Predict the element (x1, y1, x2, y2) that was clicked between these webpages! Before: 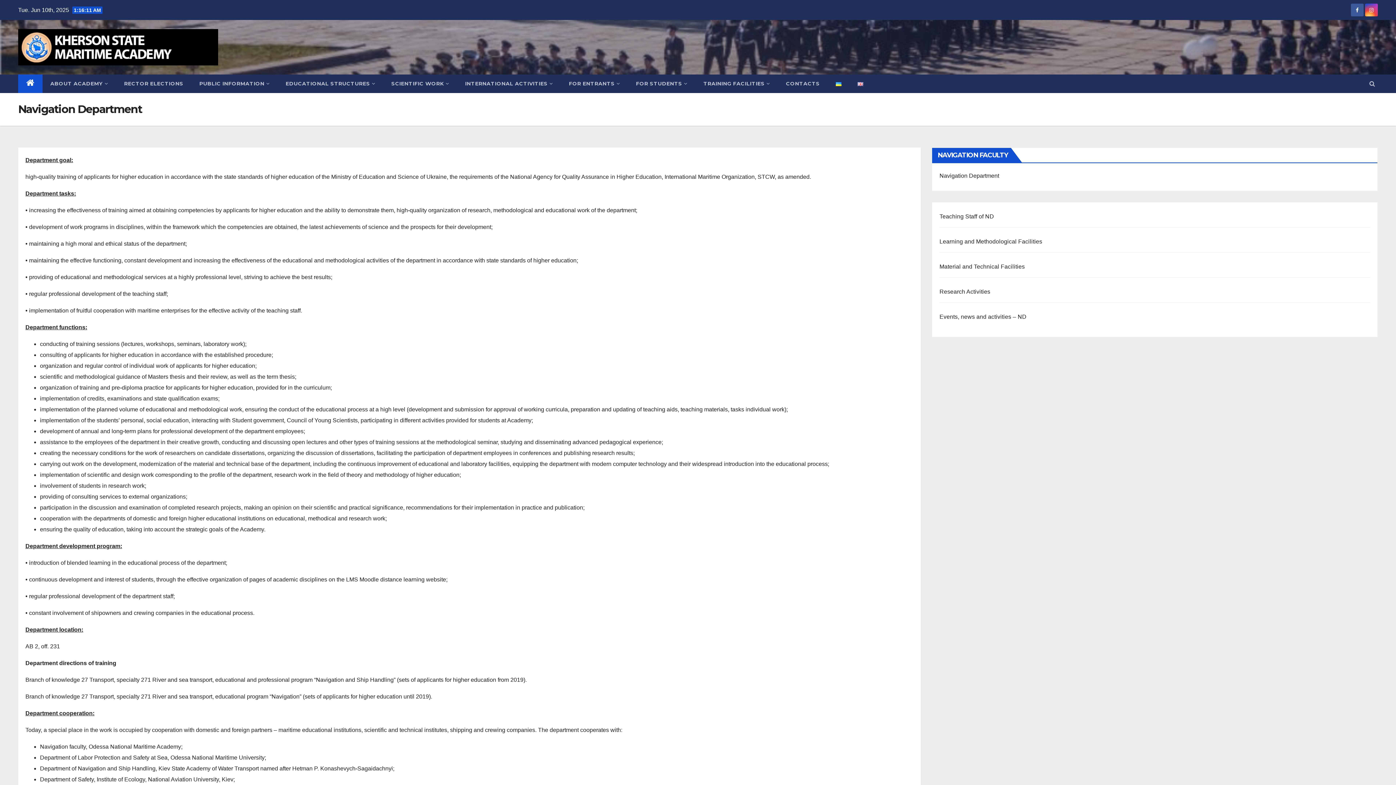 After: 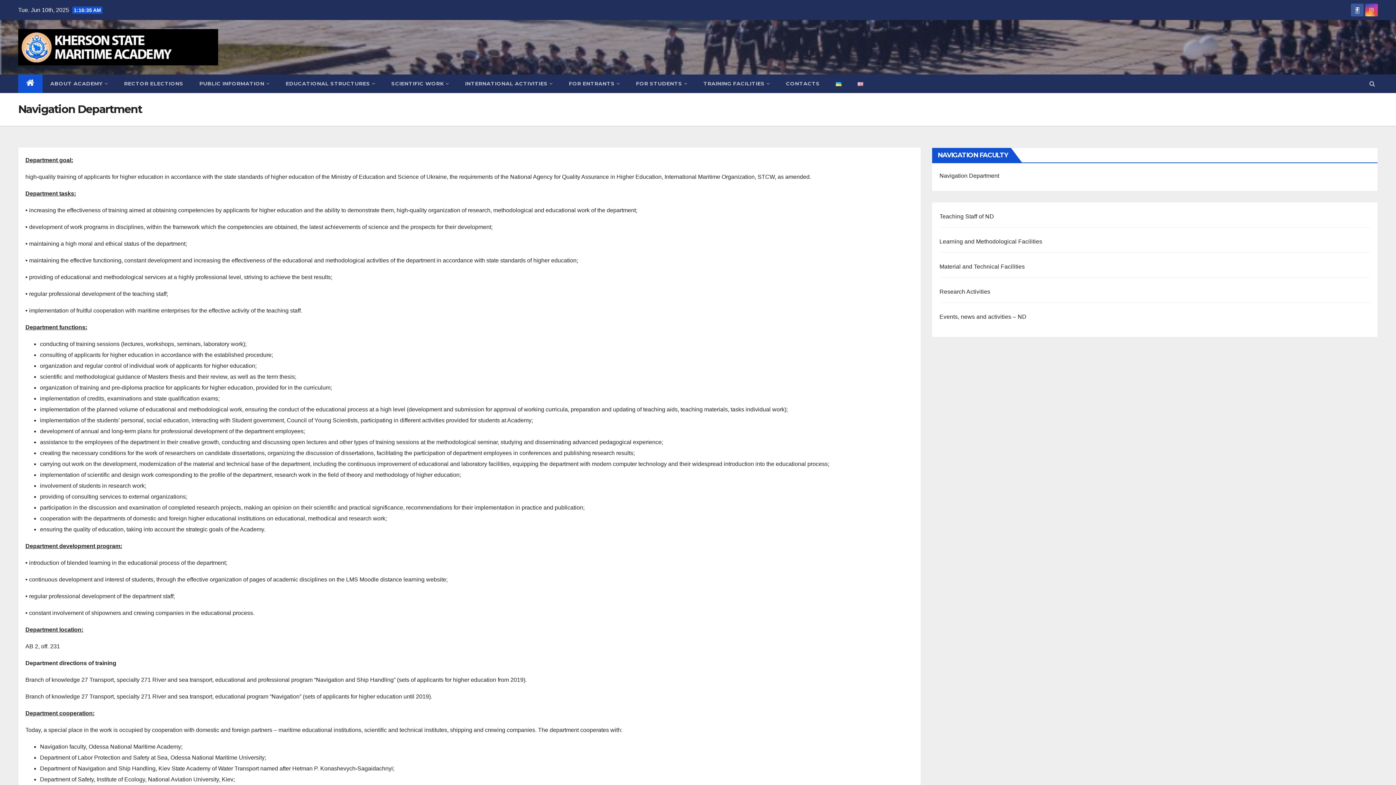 Action: bbox: (1356, 7, 1359, 13)